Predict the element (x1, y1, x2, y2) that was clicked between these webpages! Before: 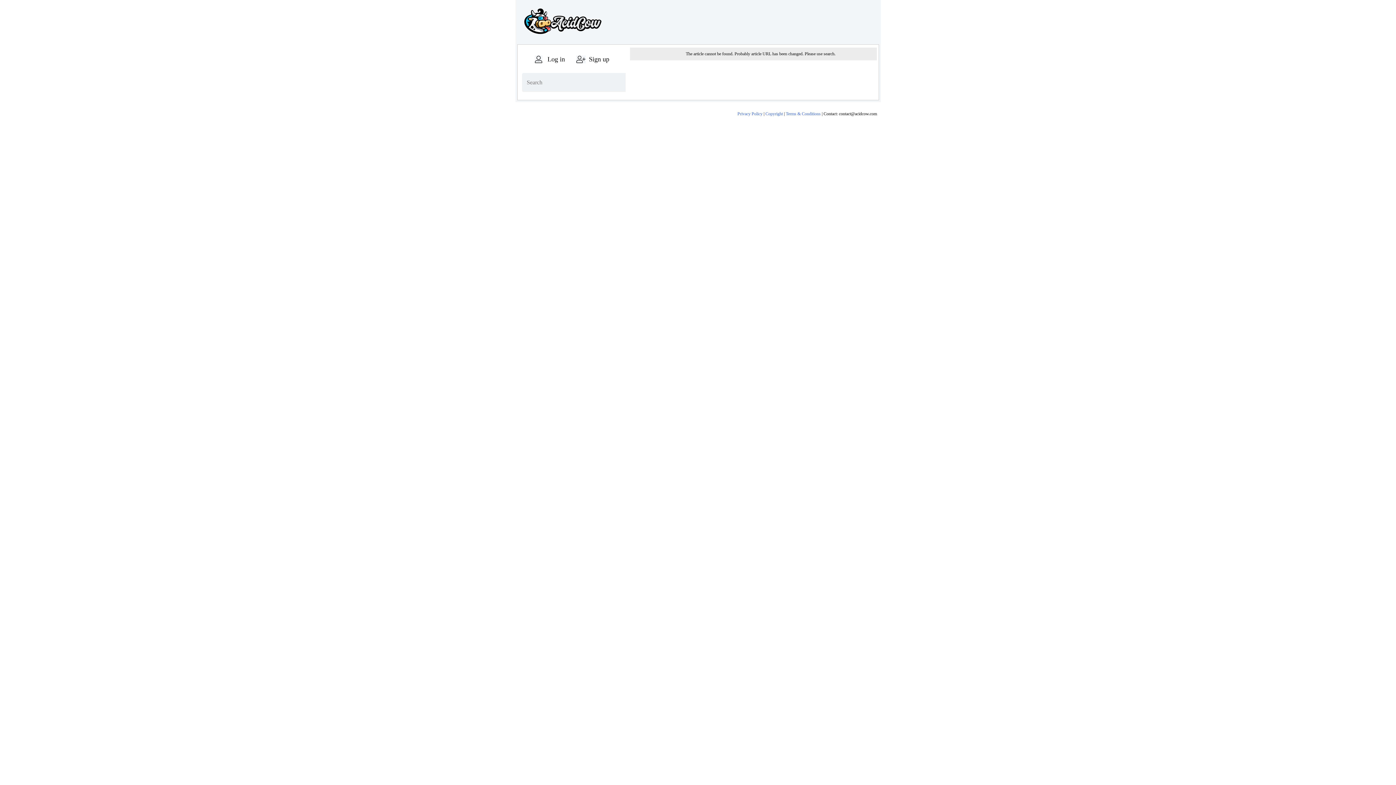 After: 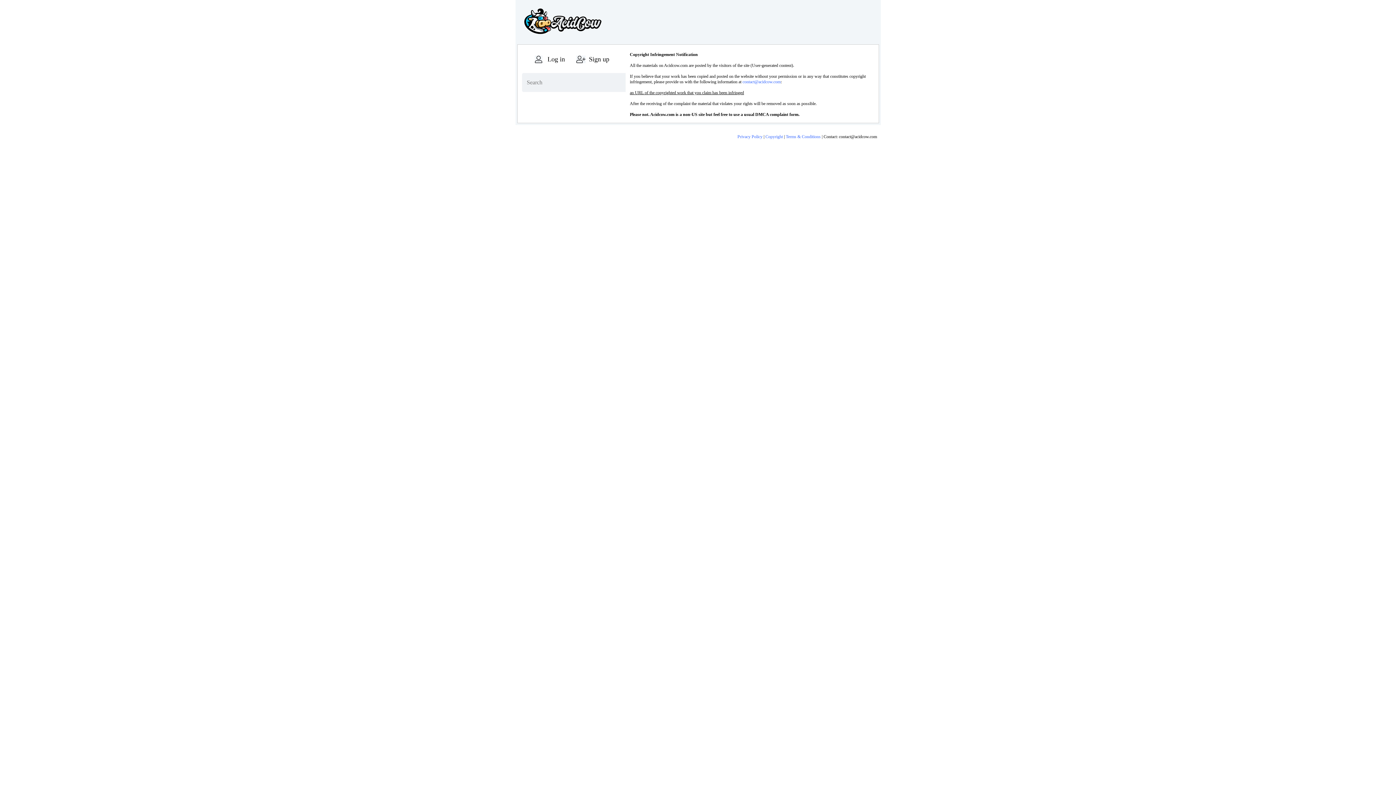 Action: label: Copyright bbox: (765, 111, 783, 116)